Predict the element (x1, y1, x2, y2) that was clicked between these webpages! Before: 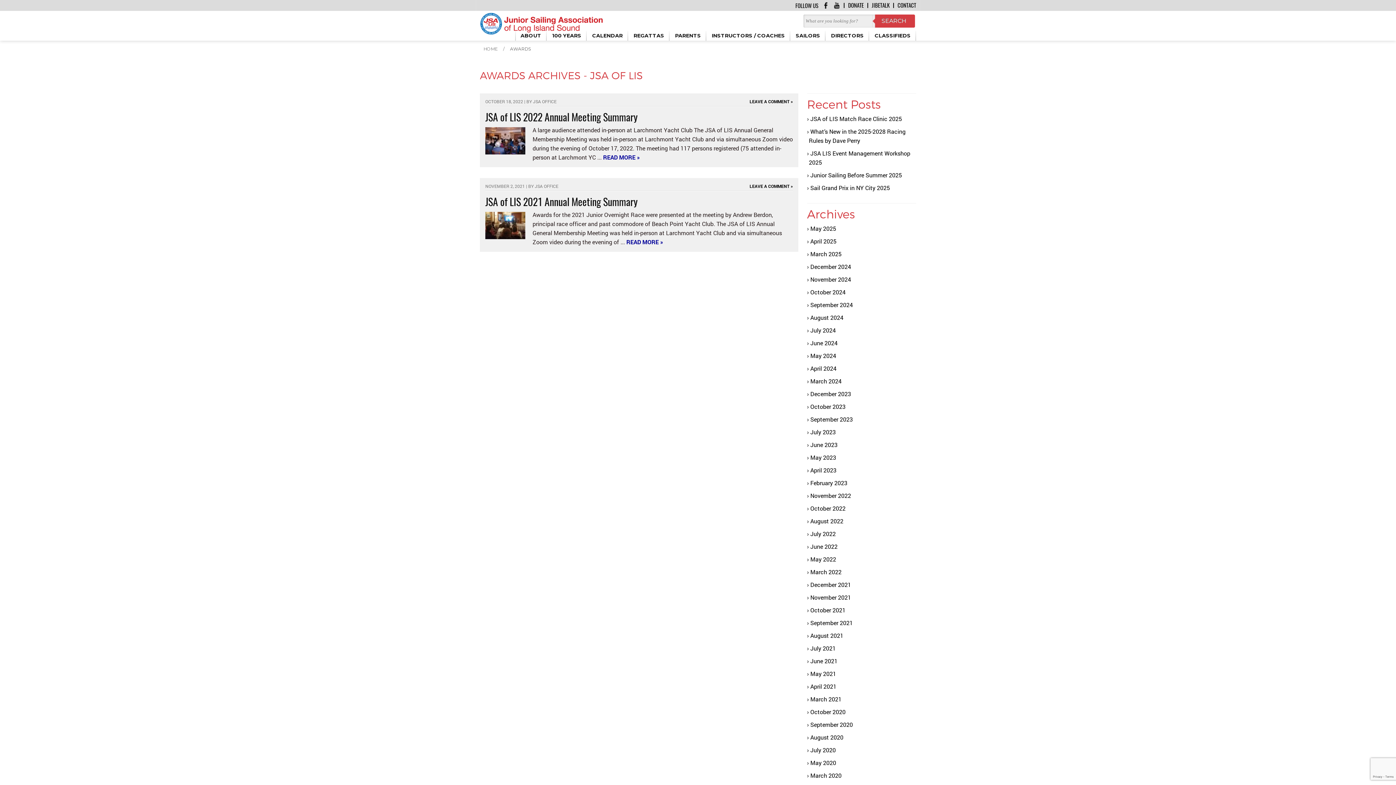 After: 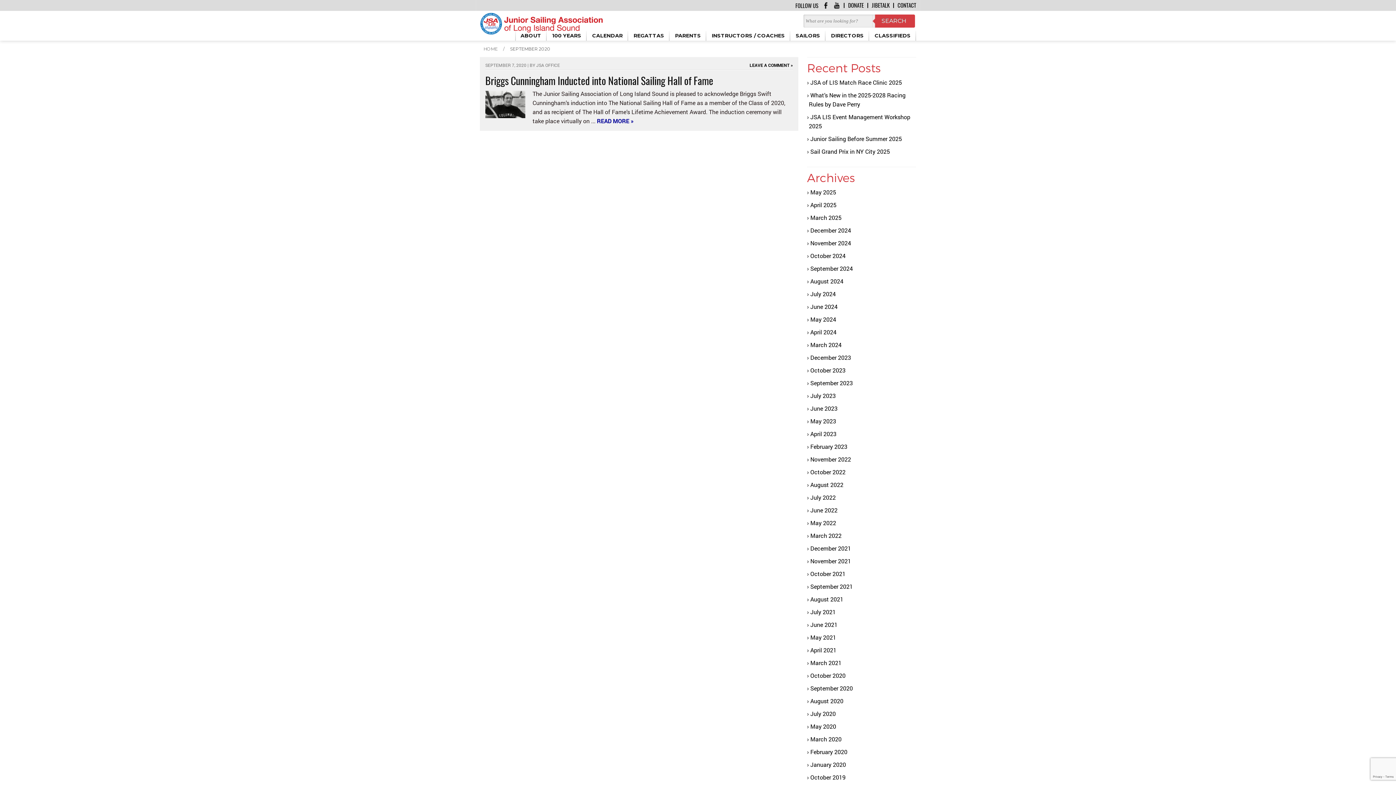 Action: bbox: (810, 721, 853, 728) label: September 2020